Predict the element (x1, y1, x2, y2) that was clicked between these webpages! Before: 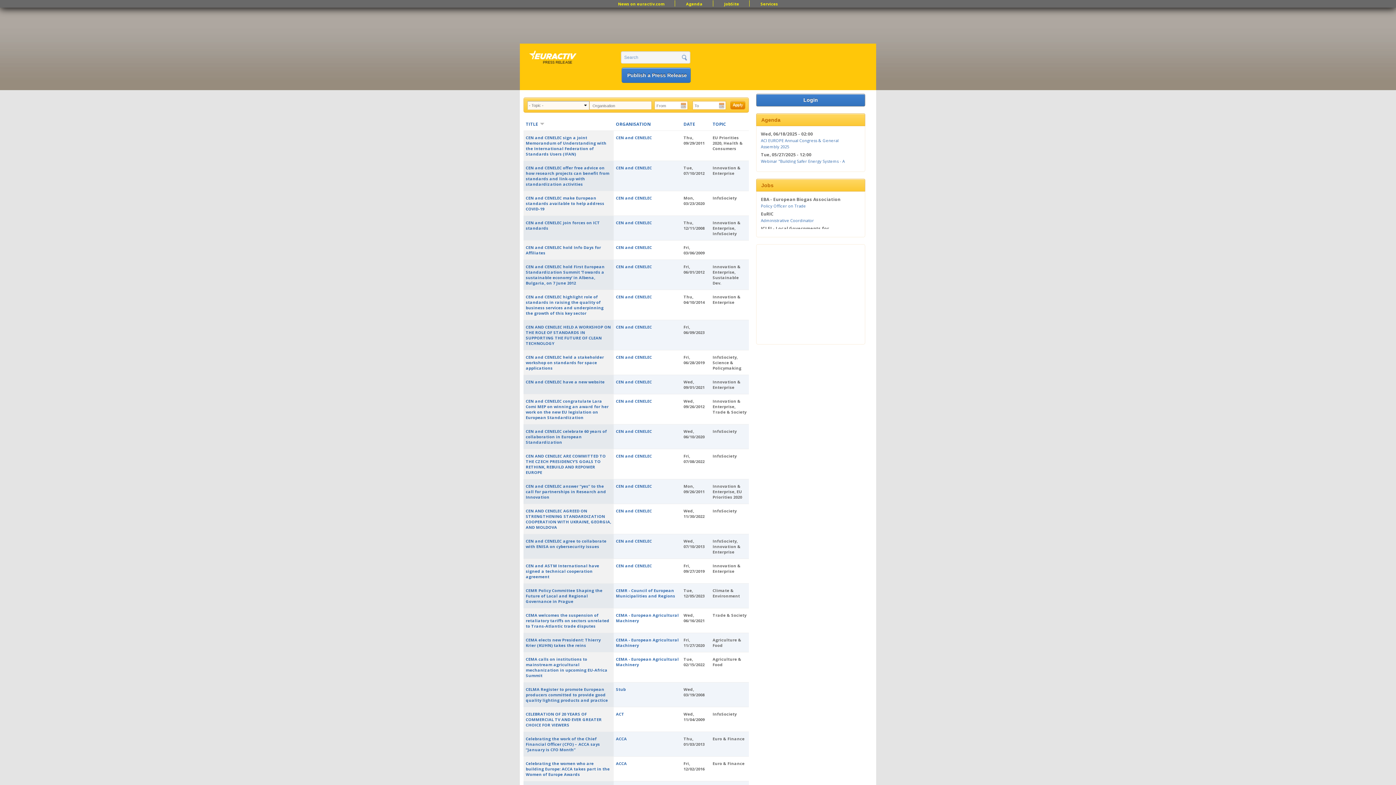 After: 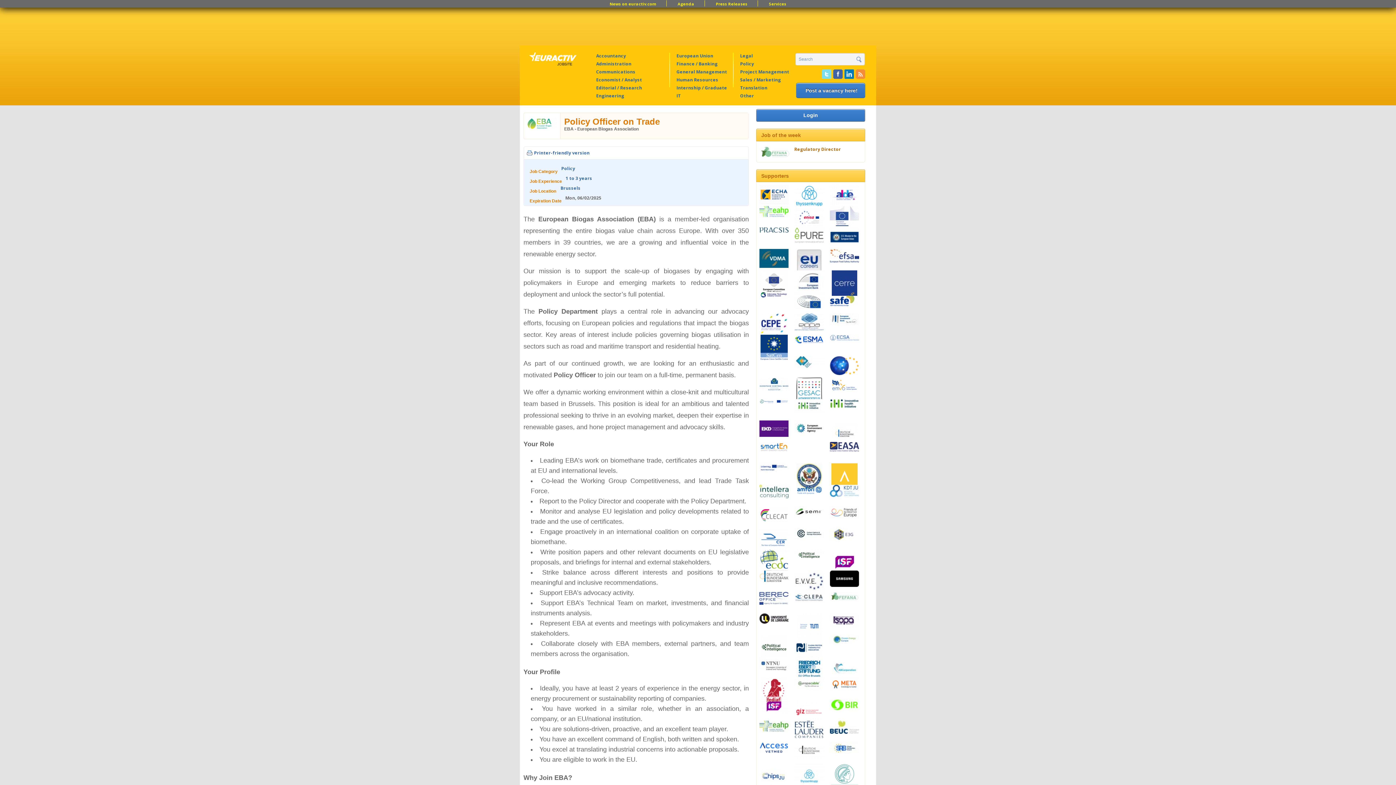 Action: bbox: (761, 203, 806, 208) label: Policy Officer on Trade